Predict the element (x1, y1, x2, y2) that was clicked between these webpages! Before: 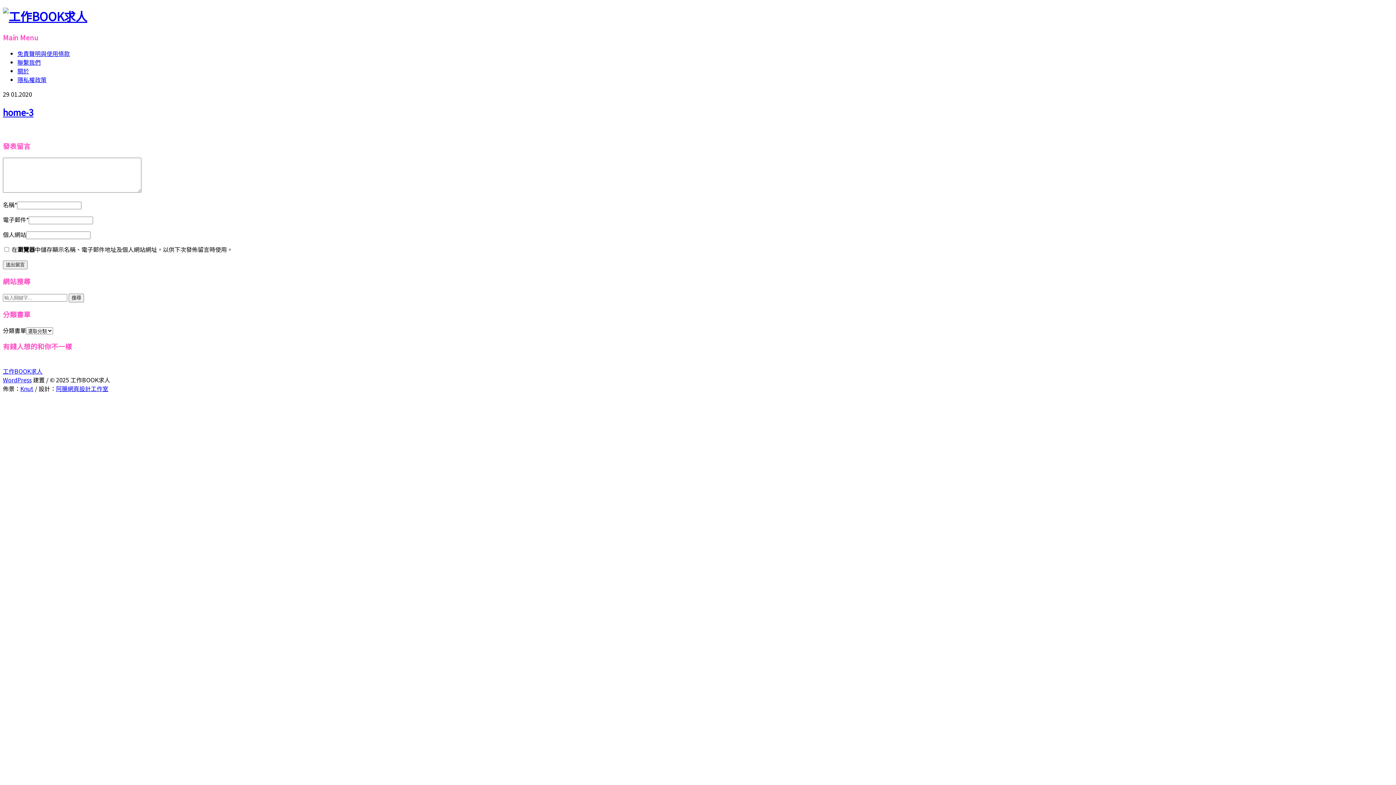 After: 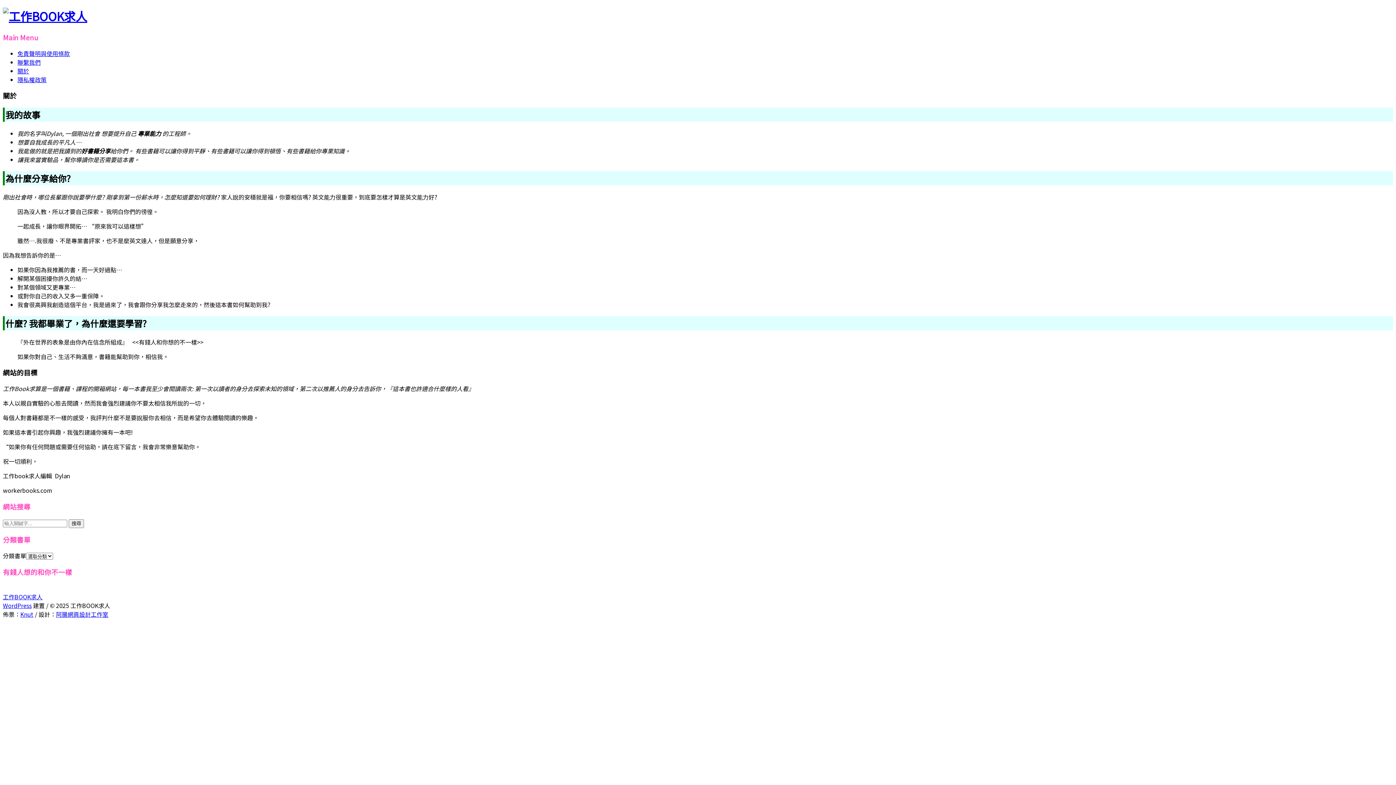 Action: bbox: (17, 66, 29, 75) label: 關於